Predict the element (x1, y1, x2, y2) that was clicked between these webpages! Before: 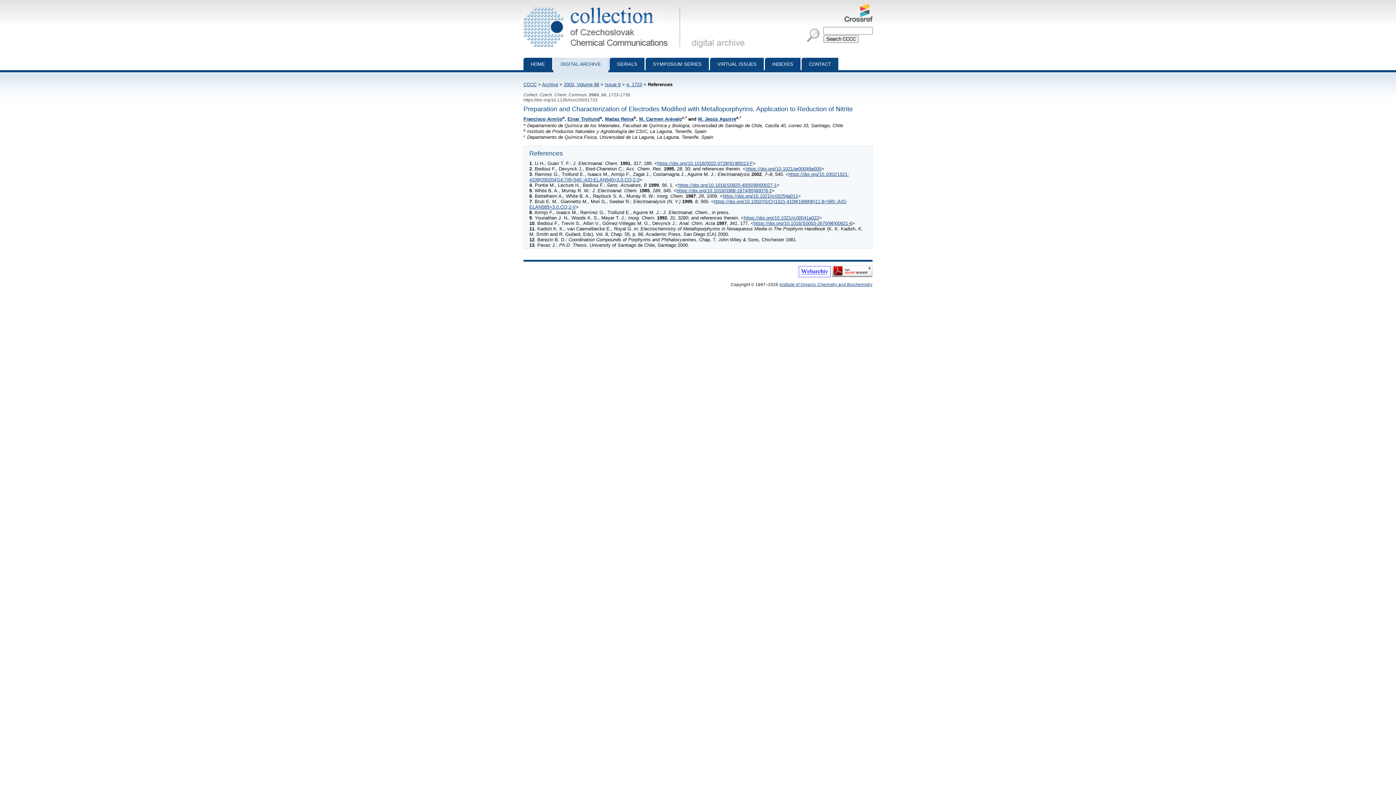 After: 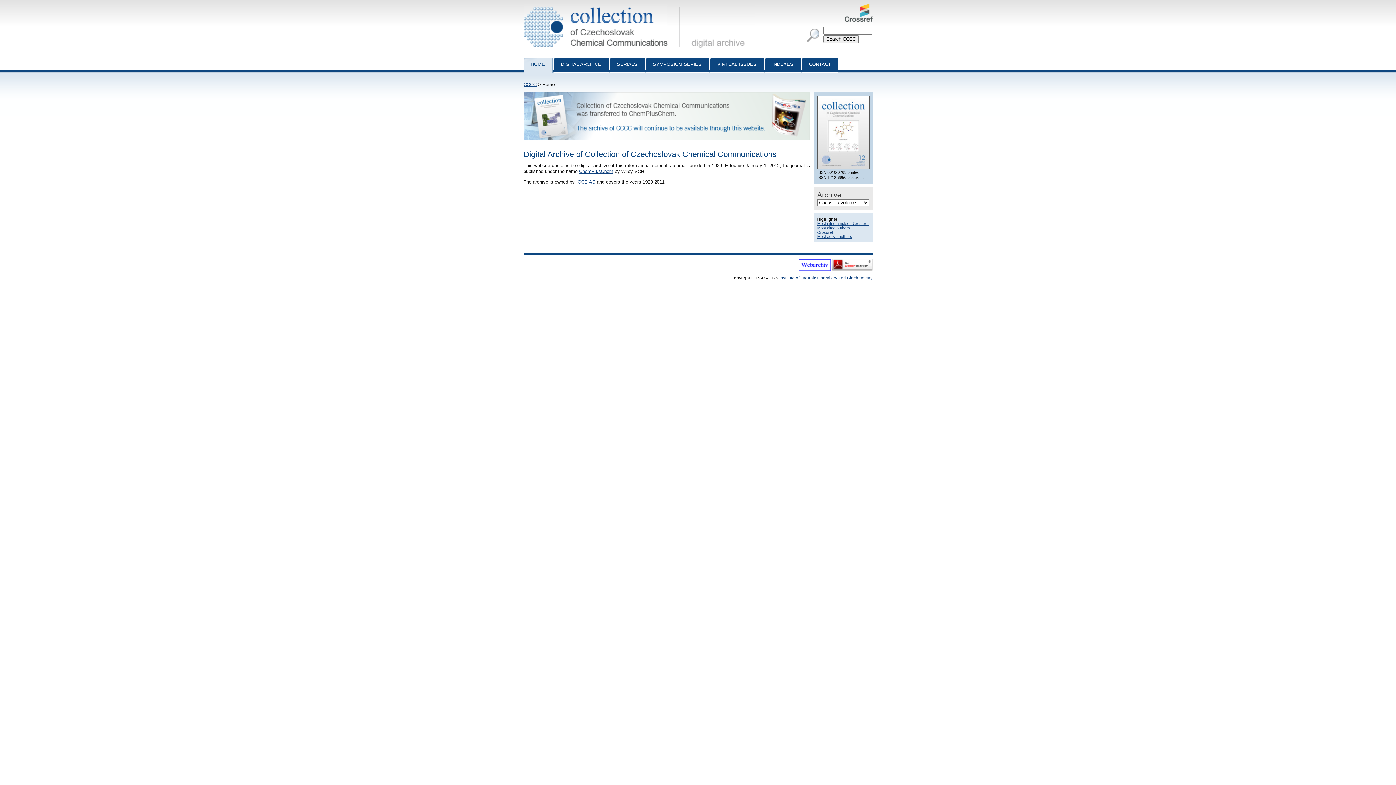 Action: label: Collection of Czechoslovak Chemical Communications - digital archive
  bbox: (523, 3, 684, 9)